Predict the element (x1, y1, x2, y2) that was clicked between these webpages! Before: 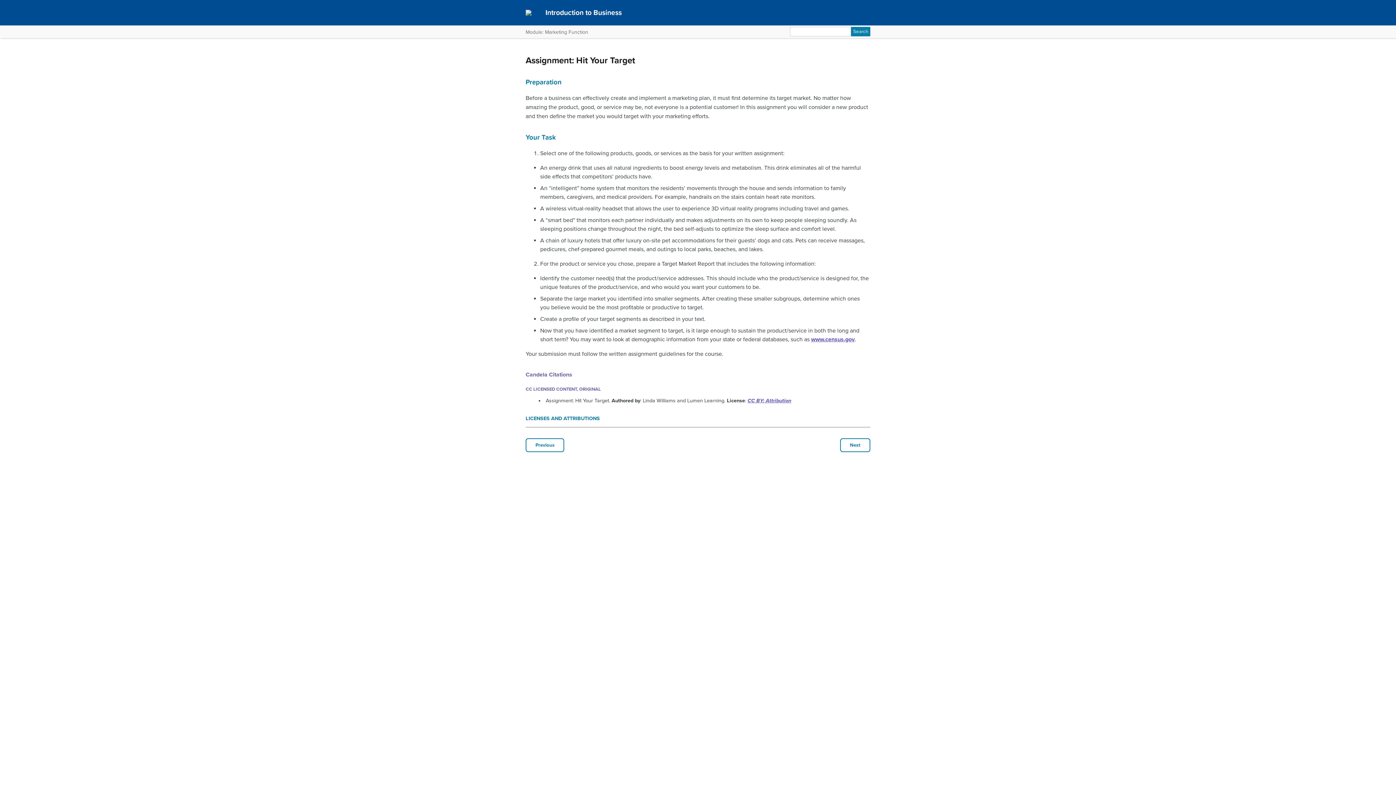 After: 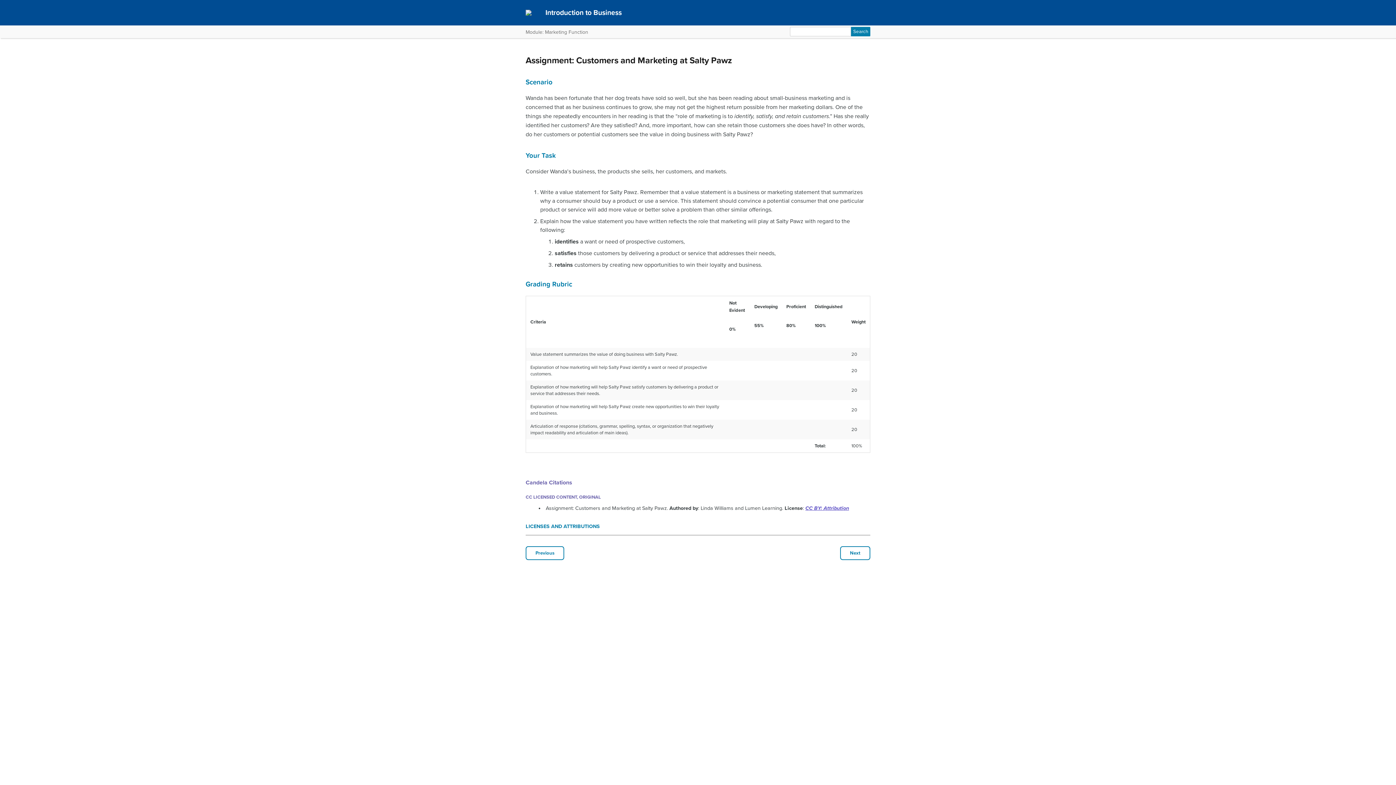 Action: bbox: (525, 438, 564, 452) label: Previous